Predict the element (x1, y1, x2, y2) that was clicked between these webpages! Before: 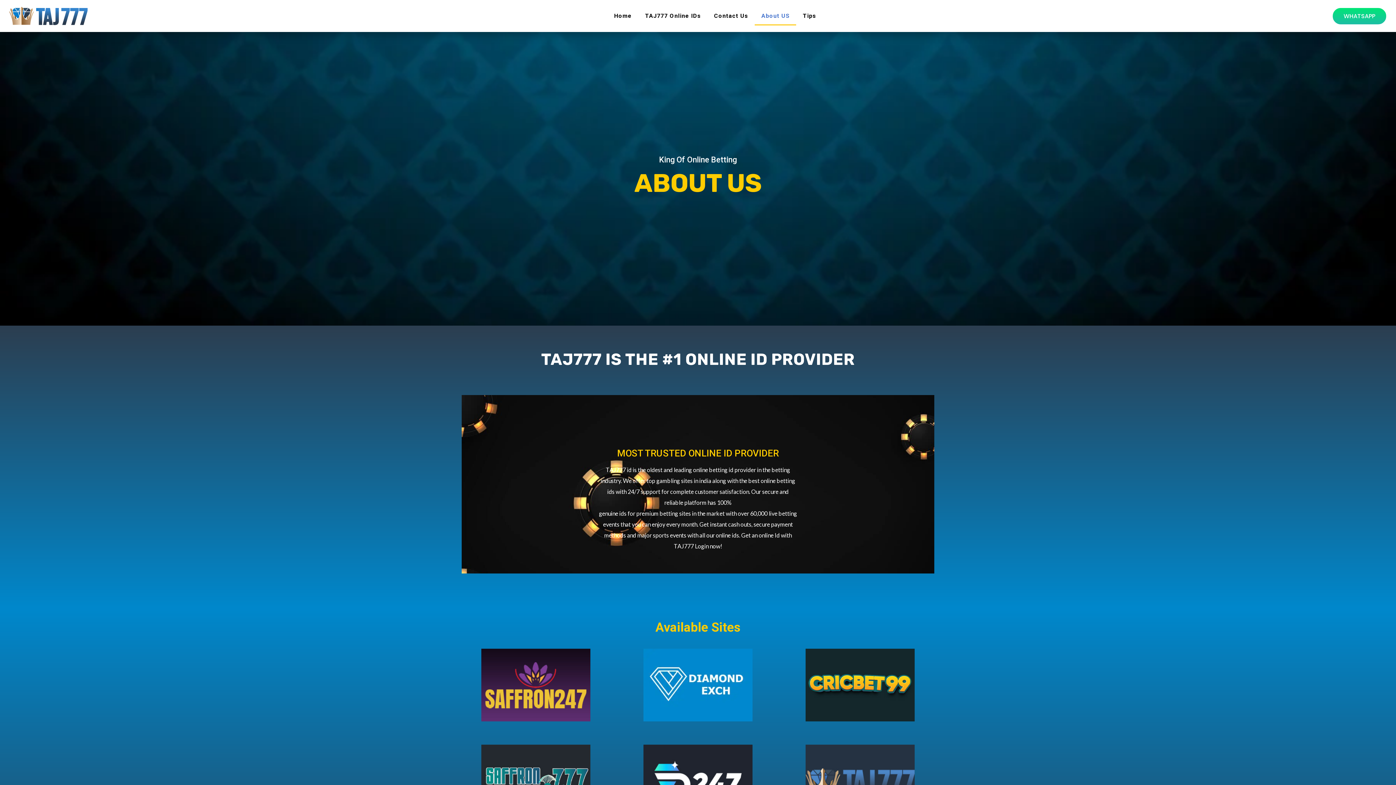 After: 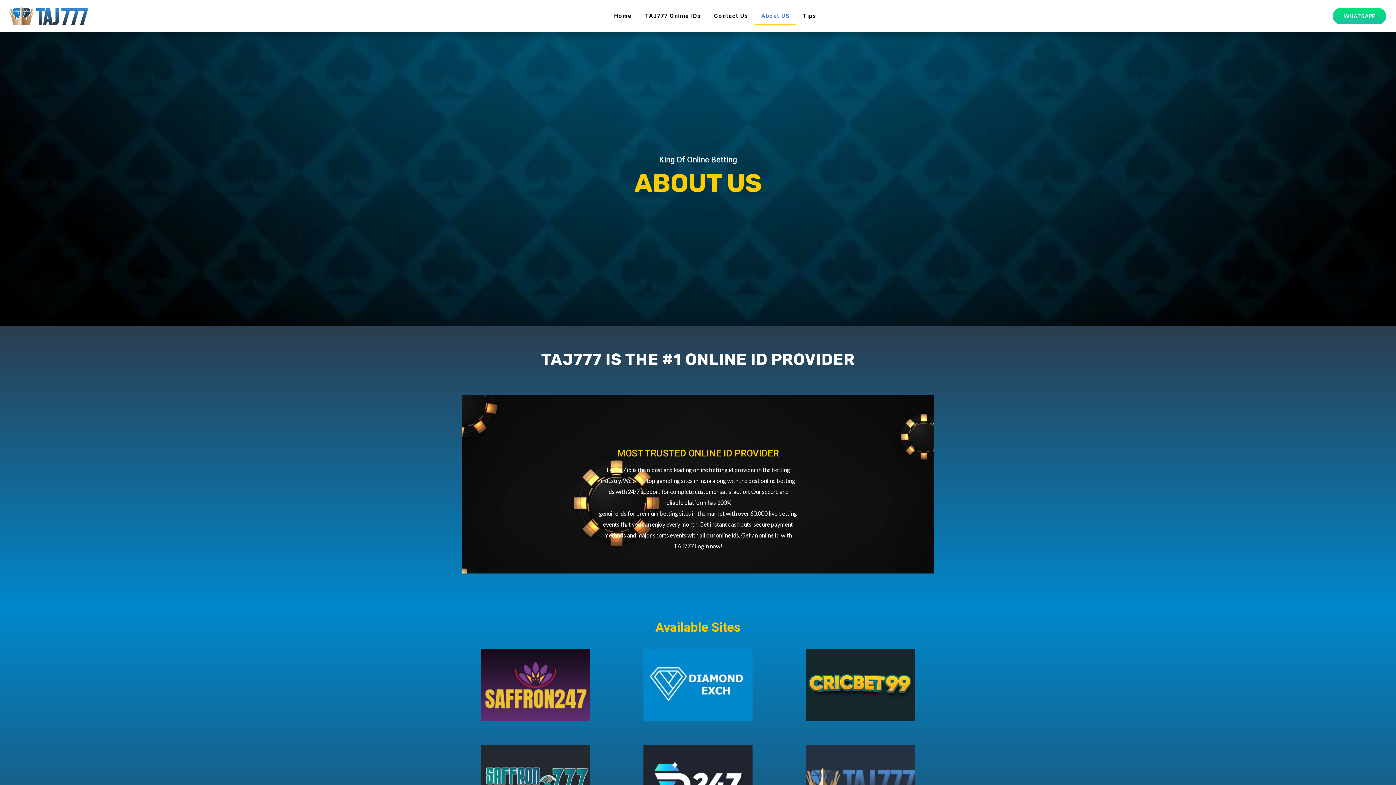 Action: bbox: (643, 716, 752, 723)